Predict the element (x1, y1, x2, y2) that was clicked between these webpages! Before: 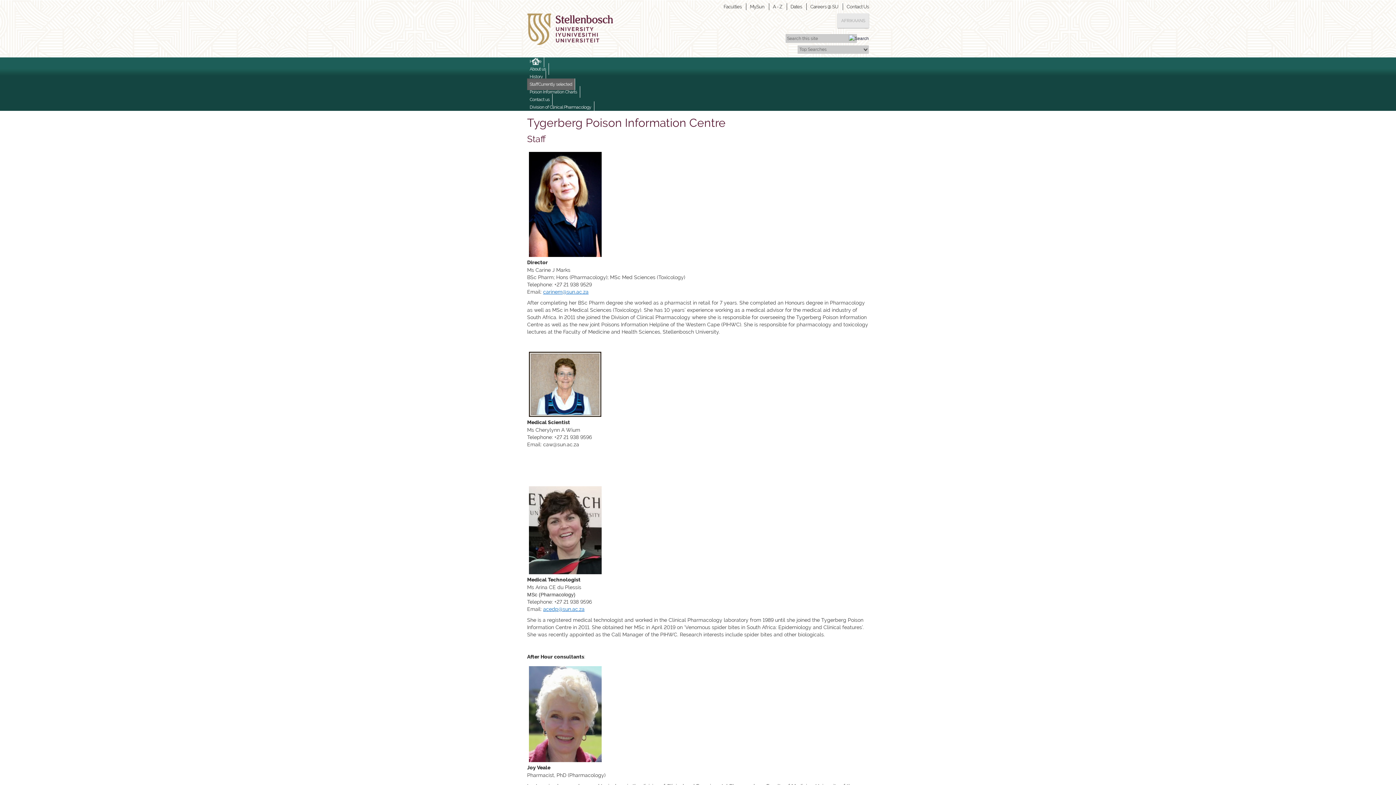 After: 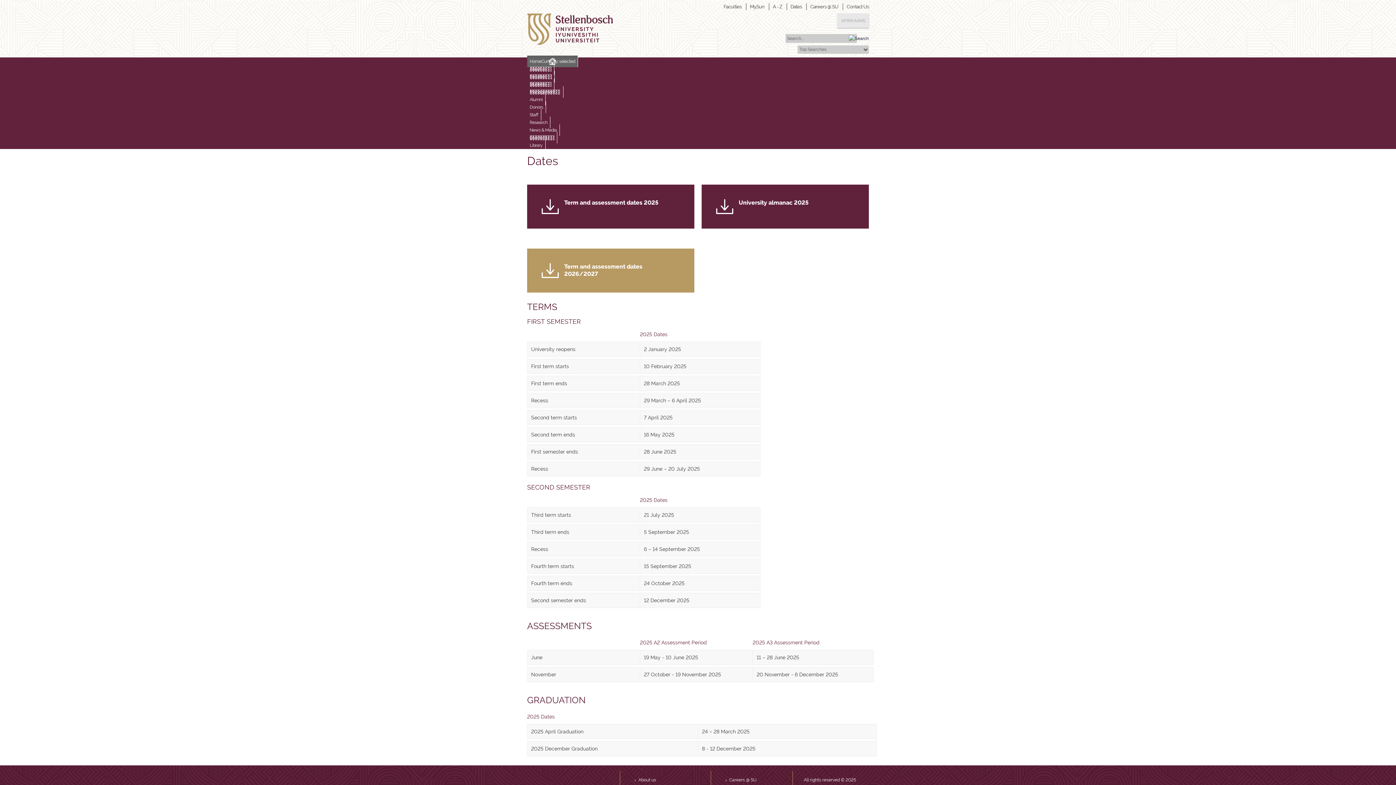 Action: label: Dates bbox: (788, 3, 806, 10)